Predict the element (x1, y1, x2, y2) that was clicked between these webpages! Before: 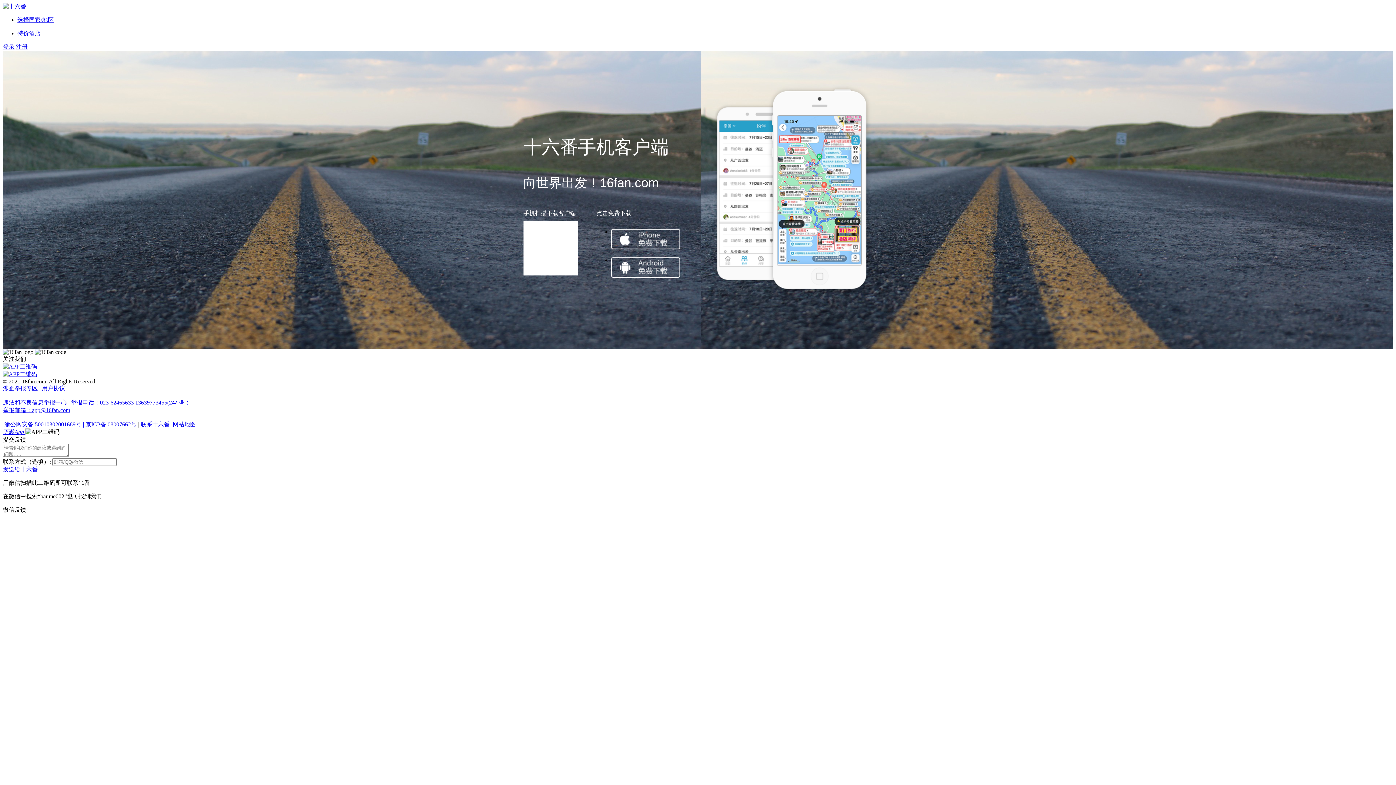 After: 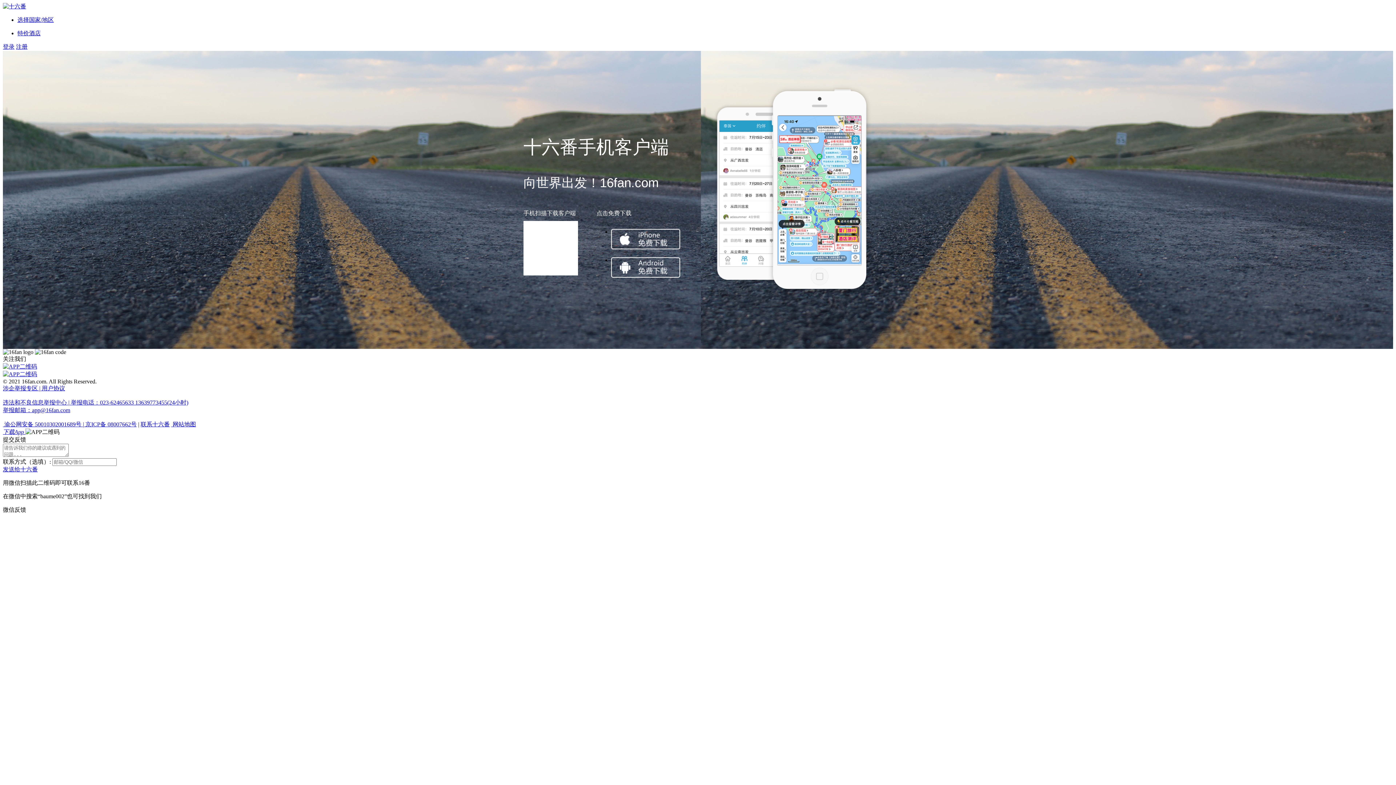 Action: bbox: (2, 370, 1393, 378)